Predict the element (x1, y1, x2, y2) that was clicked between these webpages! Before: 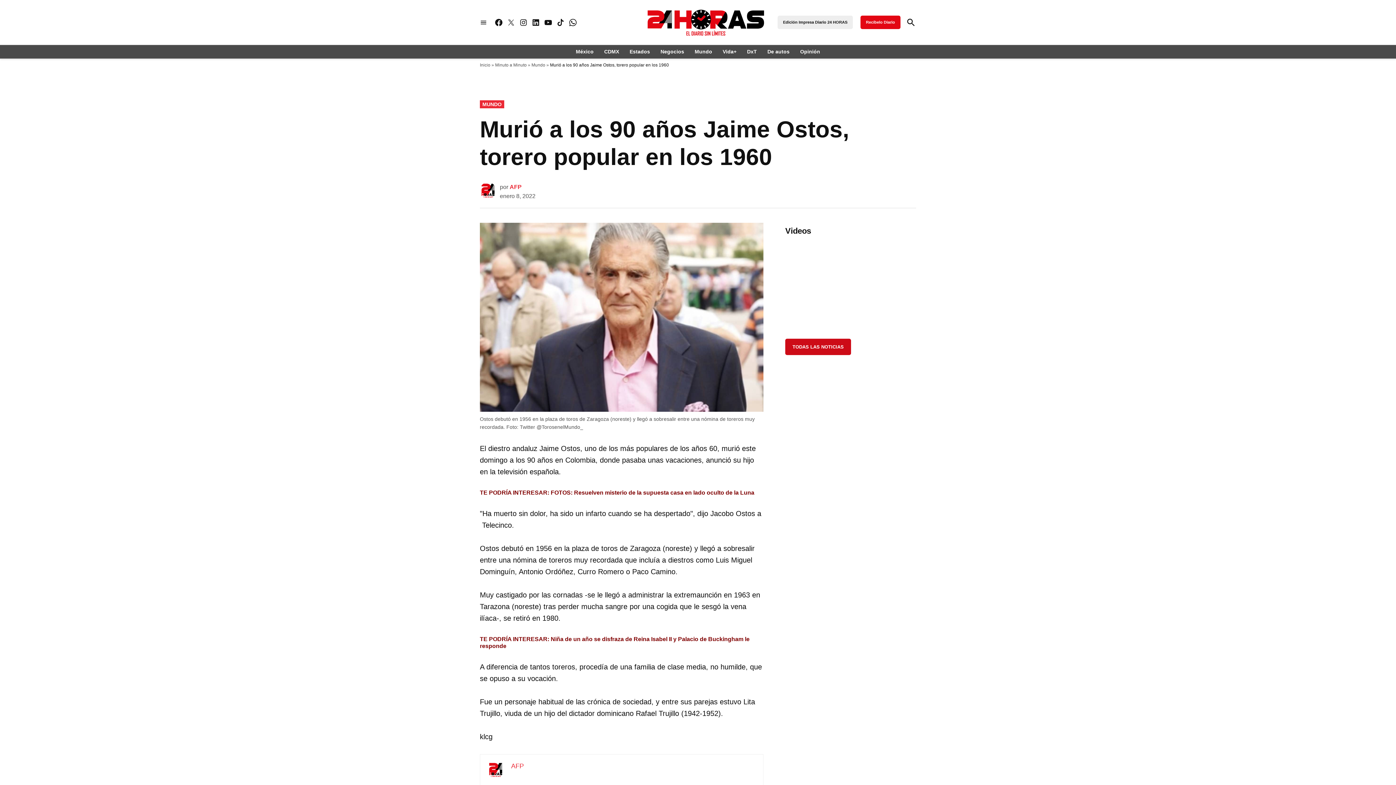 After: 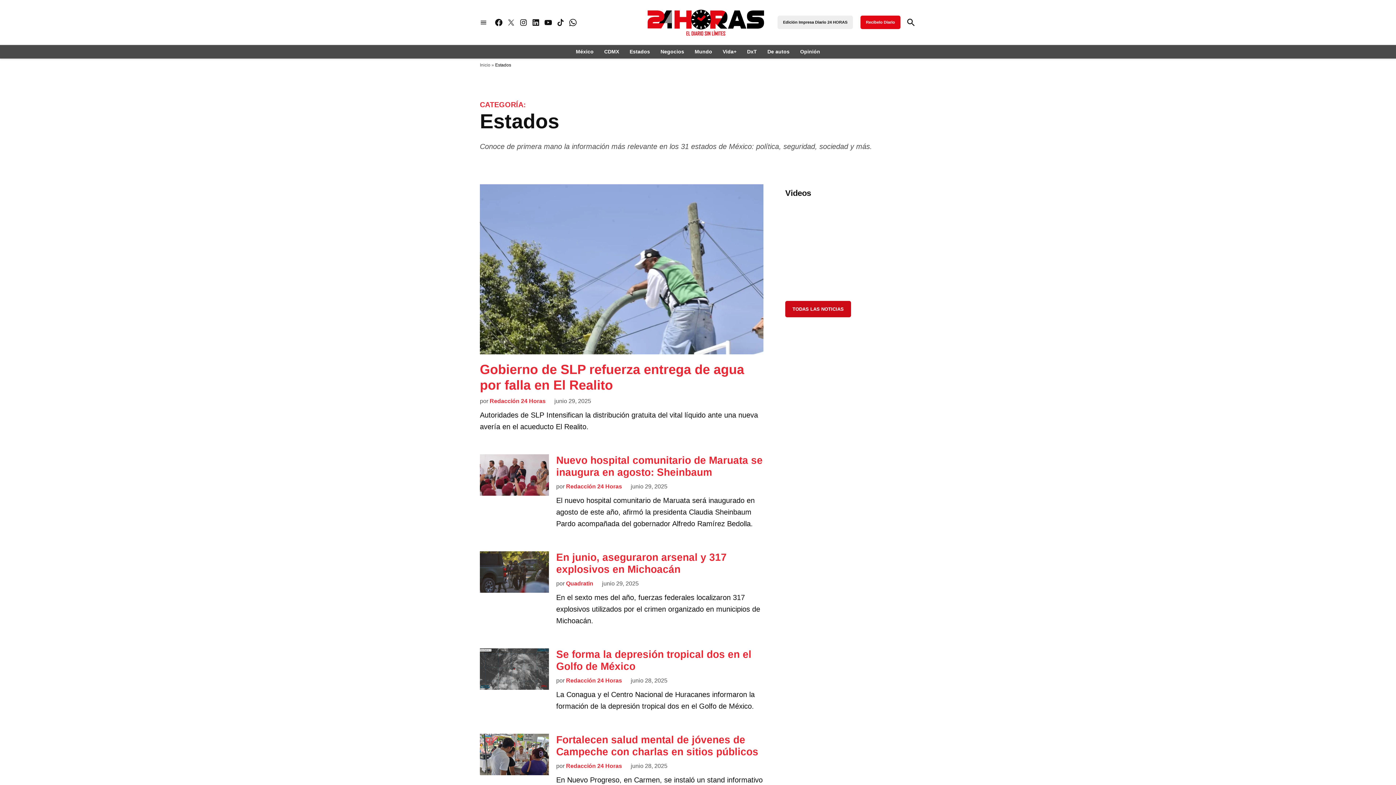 Action: bbox: (626, 46, 653, 56) label: Estados